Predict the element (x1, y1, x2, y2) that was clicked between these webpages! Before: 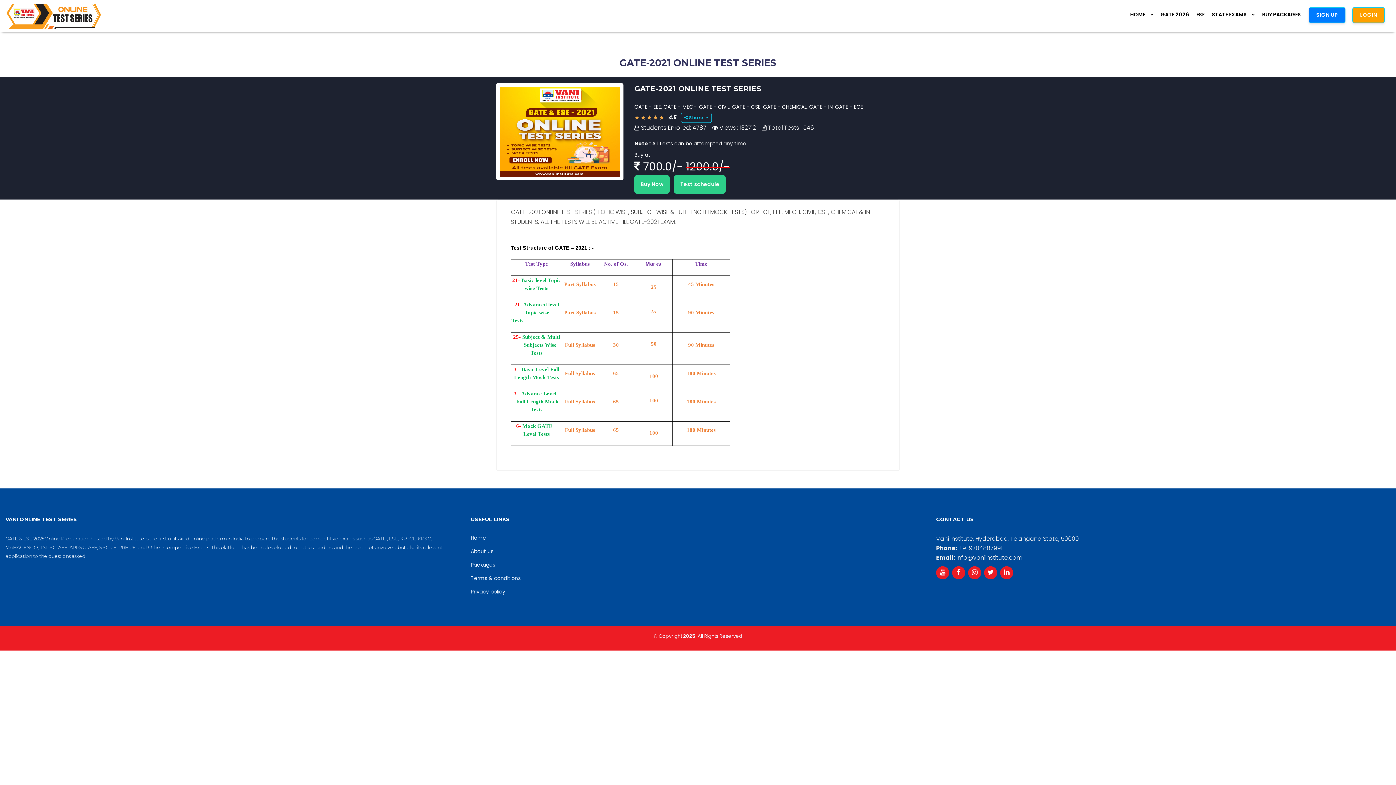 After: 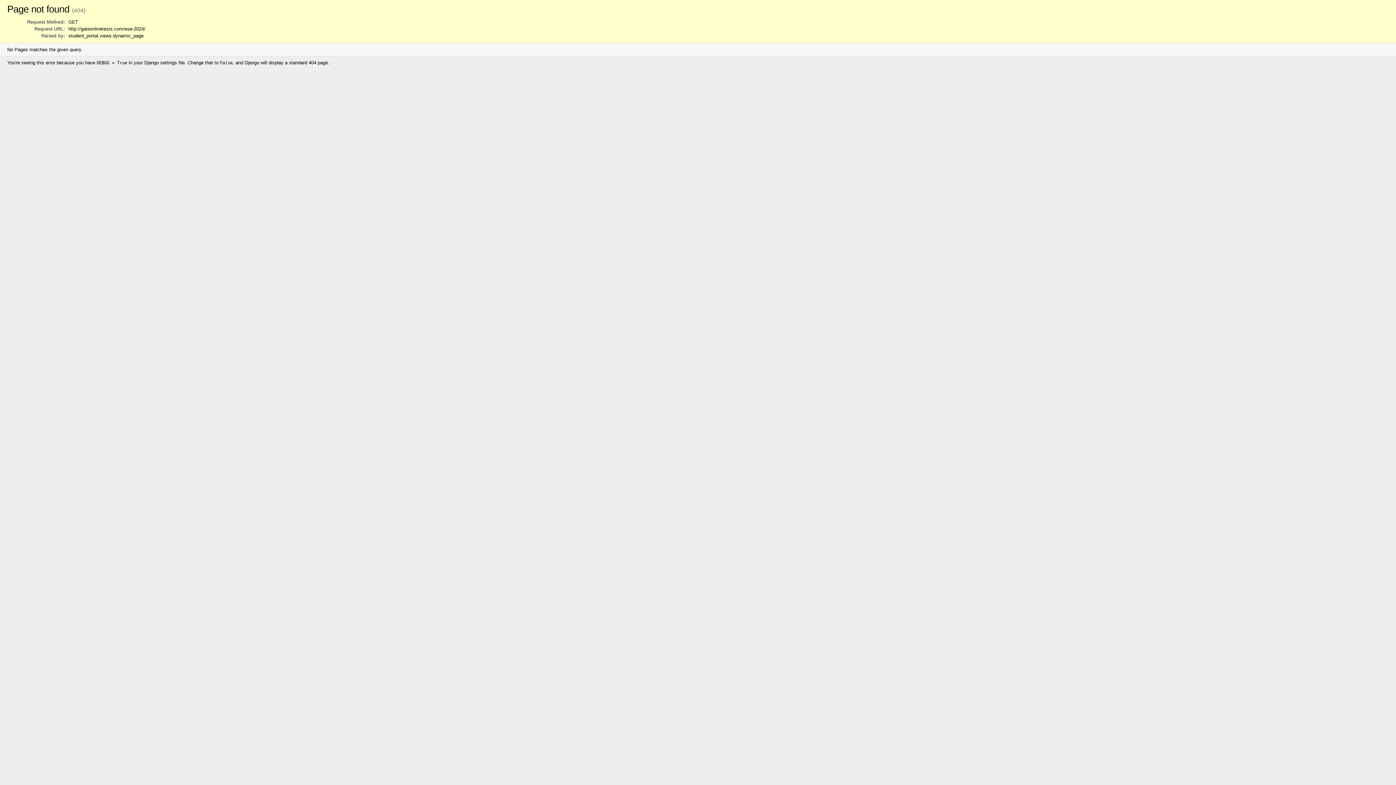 Action: bbox: (1195, 7, 1205, 22) label: ESE